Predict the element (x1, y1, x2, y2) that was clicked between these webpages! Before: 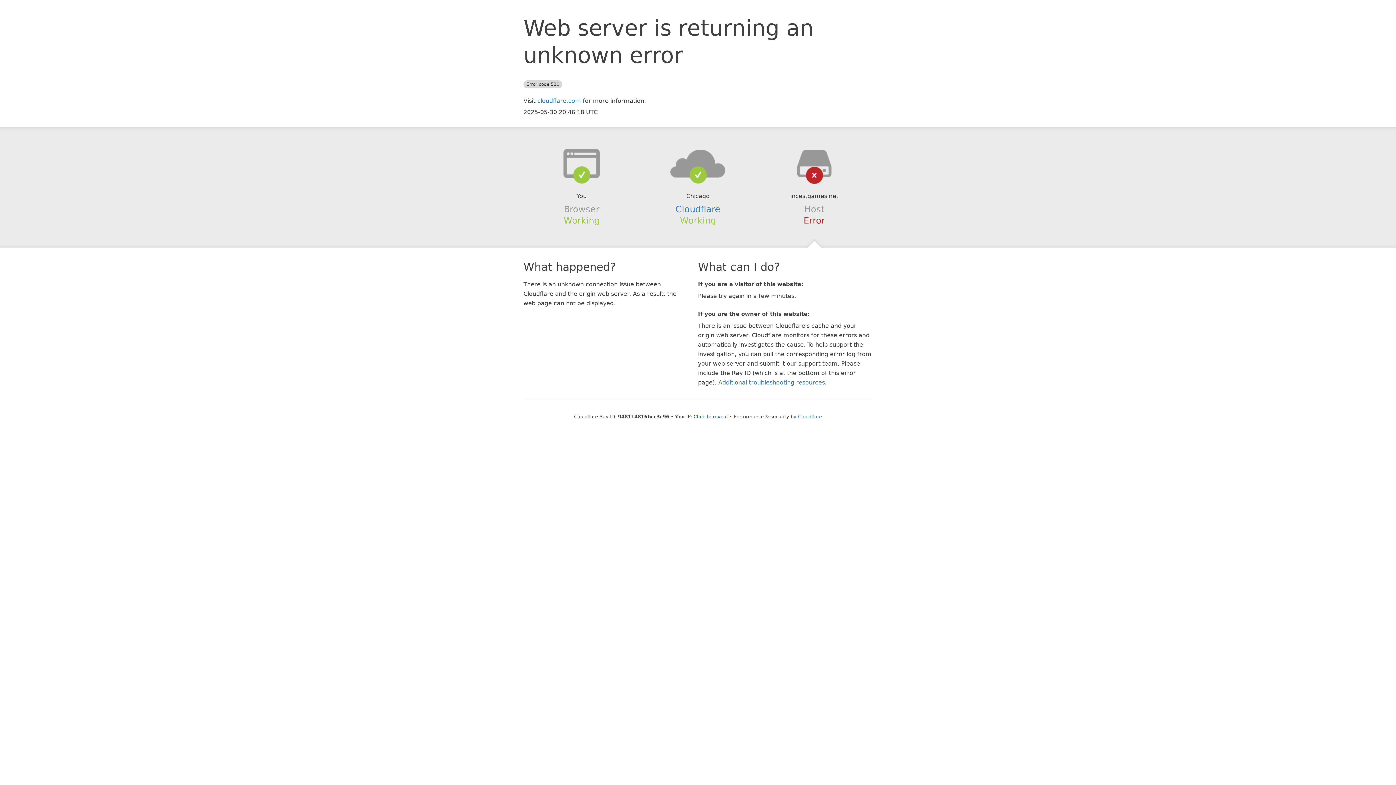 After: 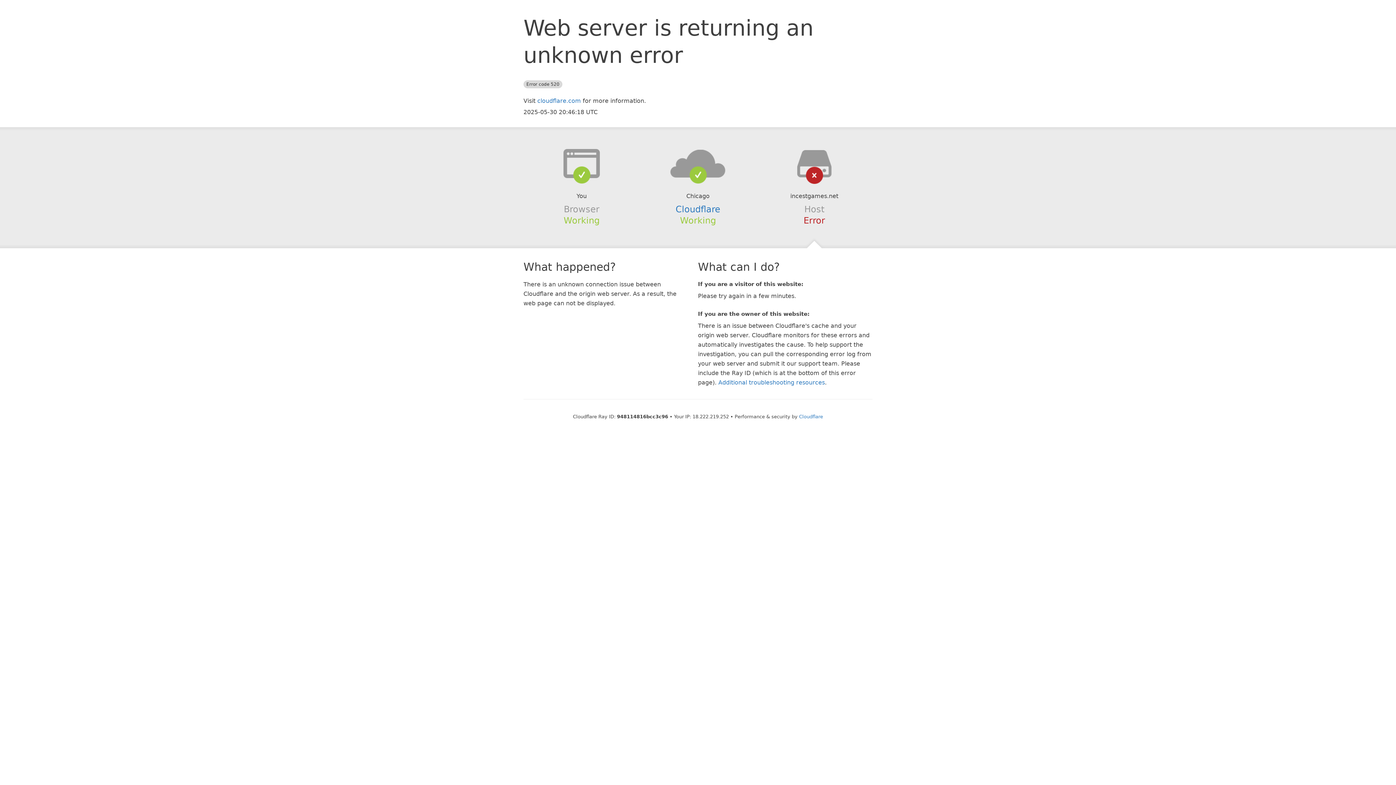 Action: label: Click to reveal bbox: (693, 414, 728, 419)